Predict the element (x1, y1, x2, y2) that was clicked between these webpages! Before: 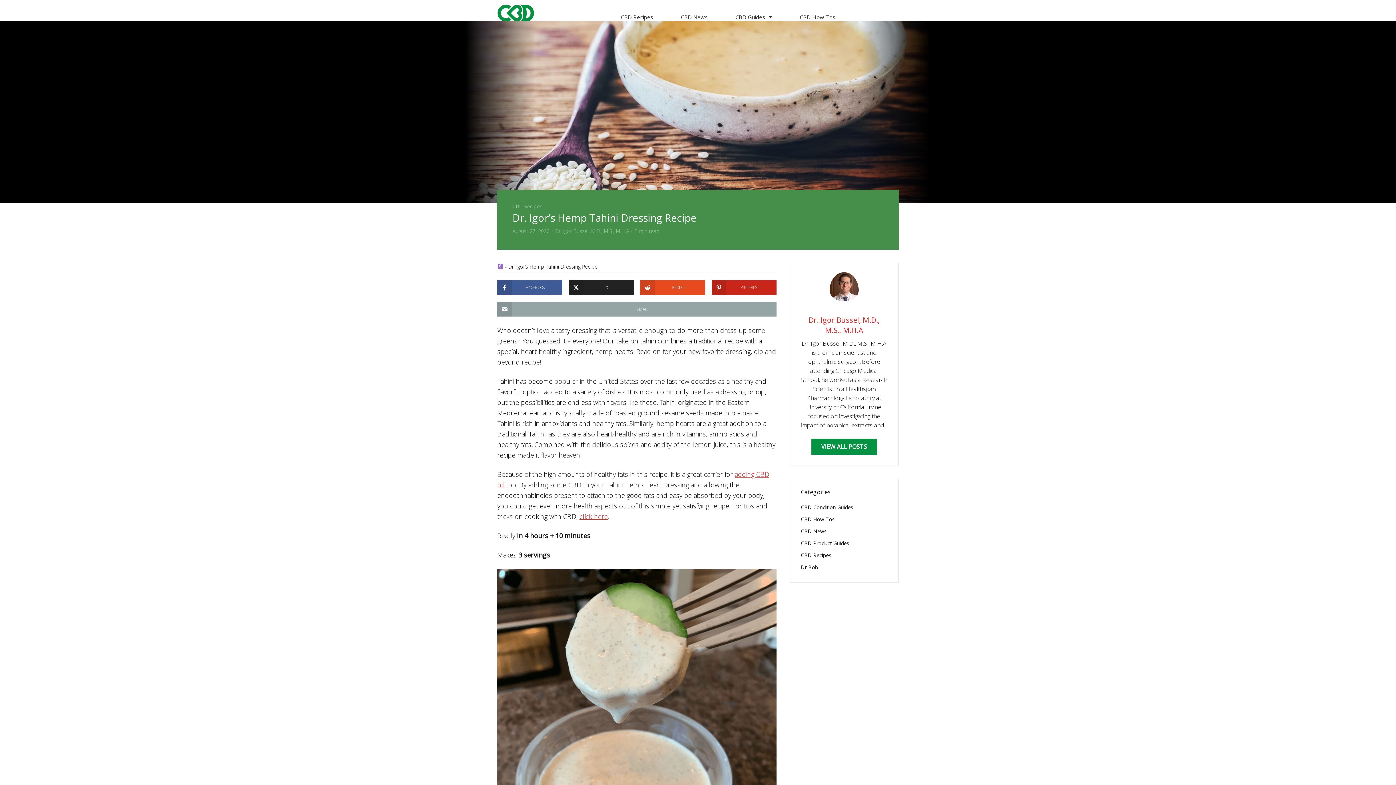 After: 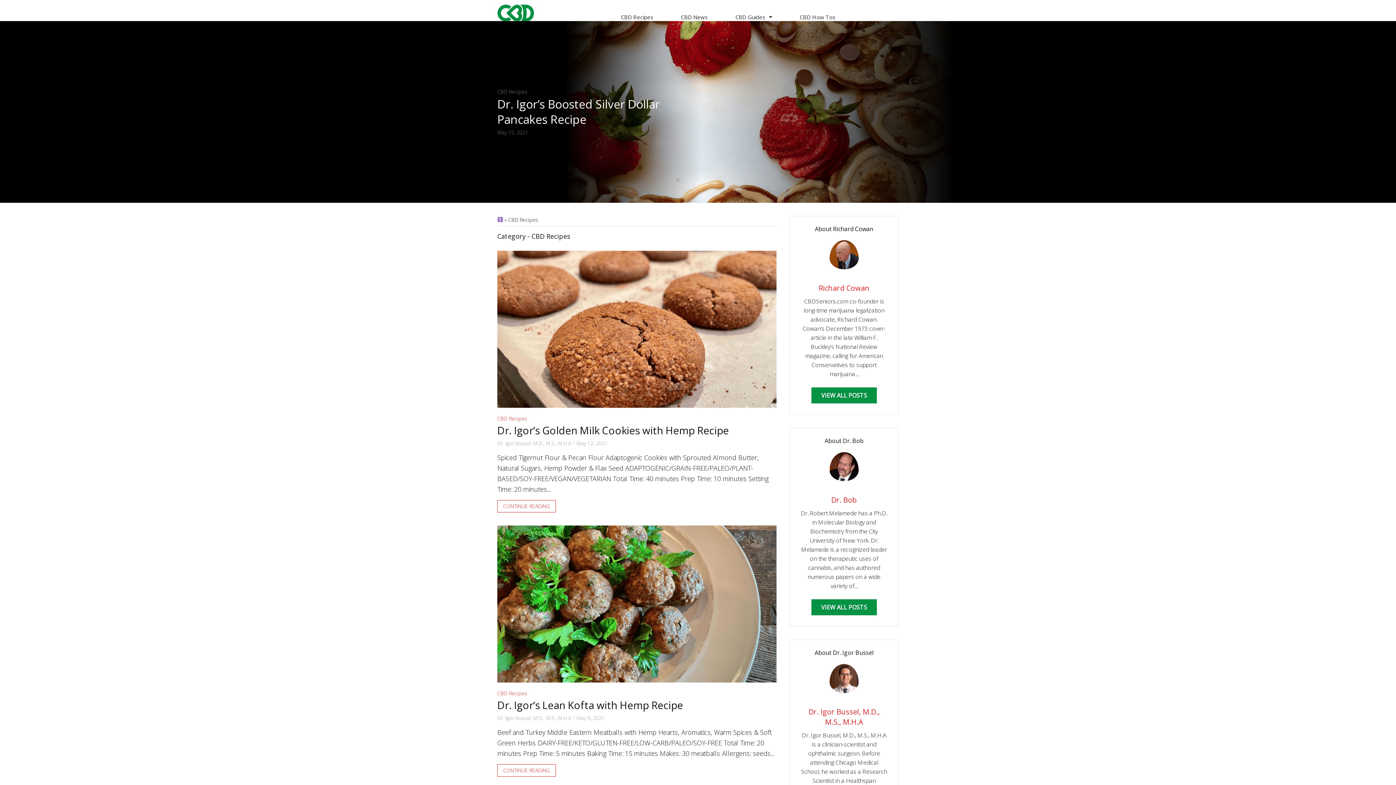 Action: label: CBD Recipes bbox: (512, 202, 542, 209)